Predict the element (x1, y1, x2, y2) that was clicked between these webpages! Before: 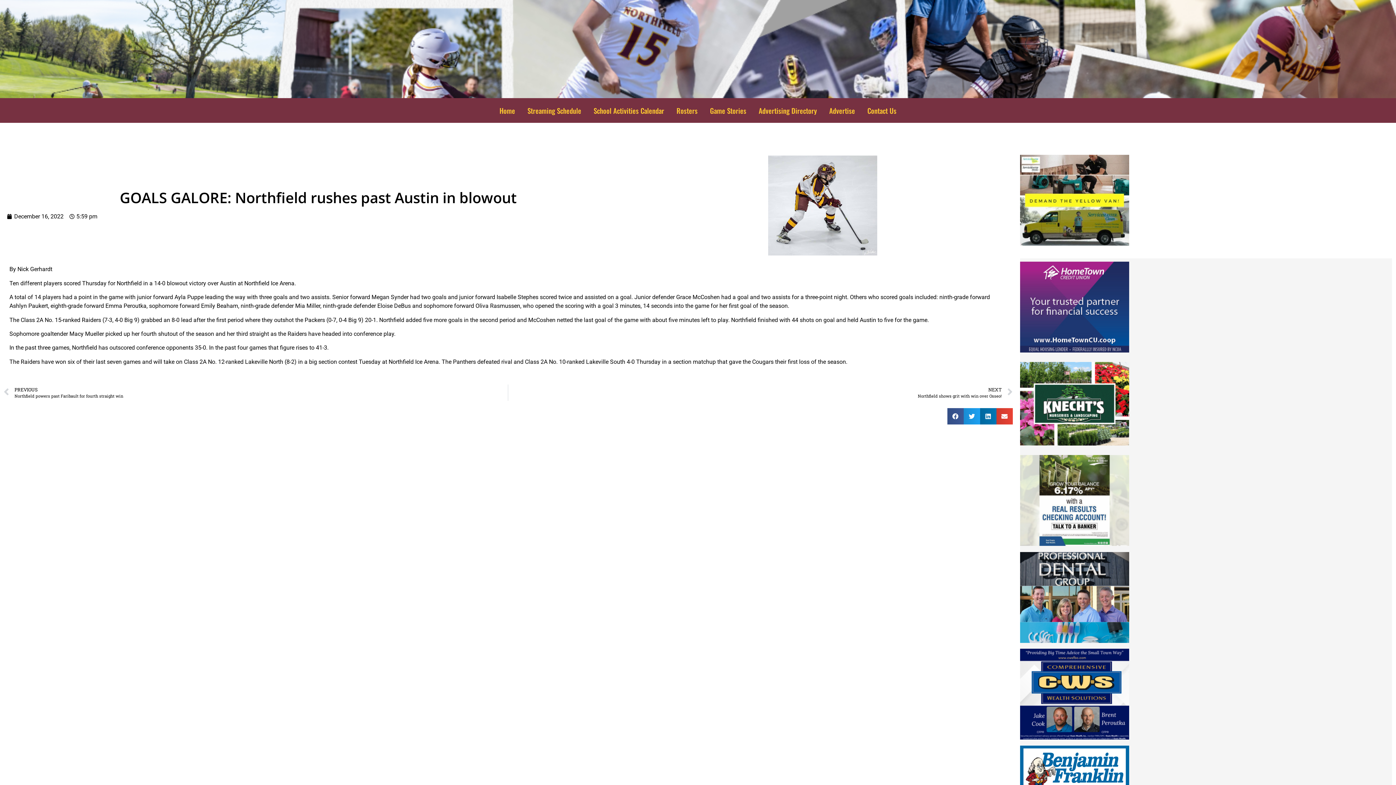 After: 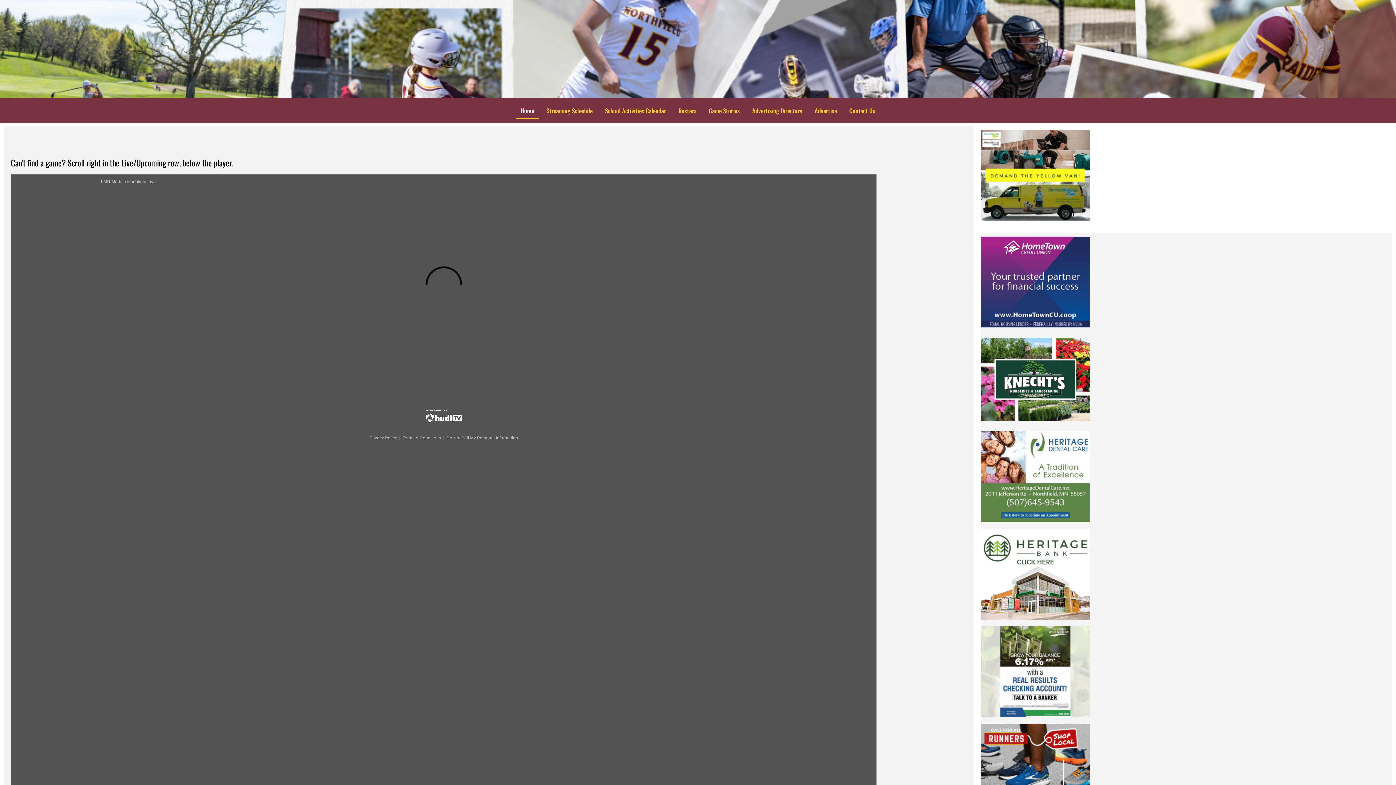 Action: label: December 16, 2022 bbox: (7, 212, 63, 220)